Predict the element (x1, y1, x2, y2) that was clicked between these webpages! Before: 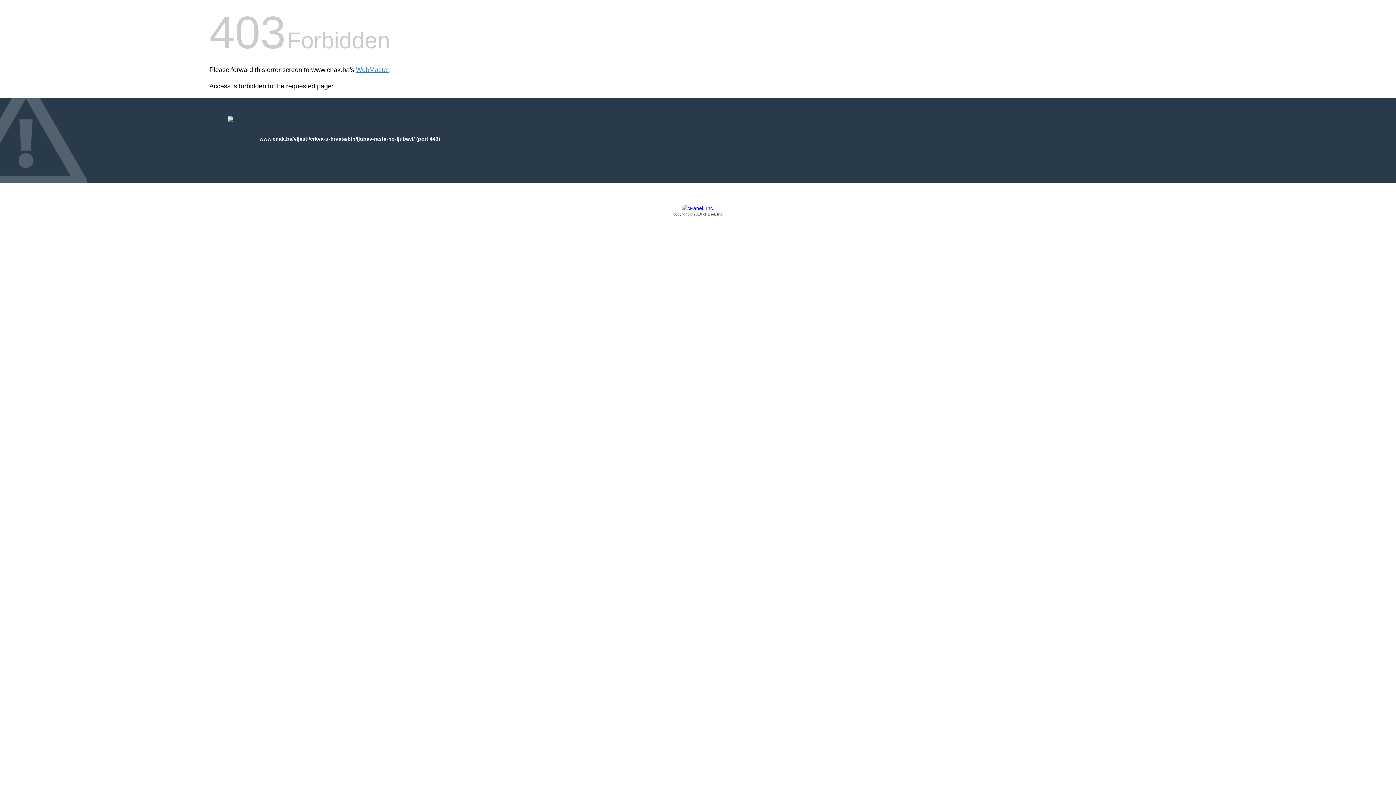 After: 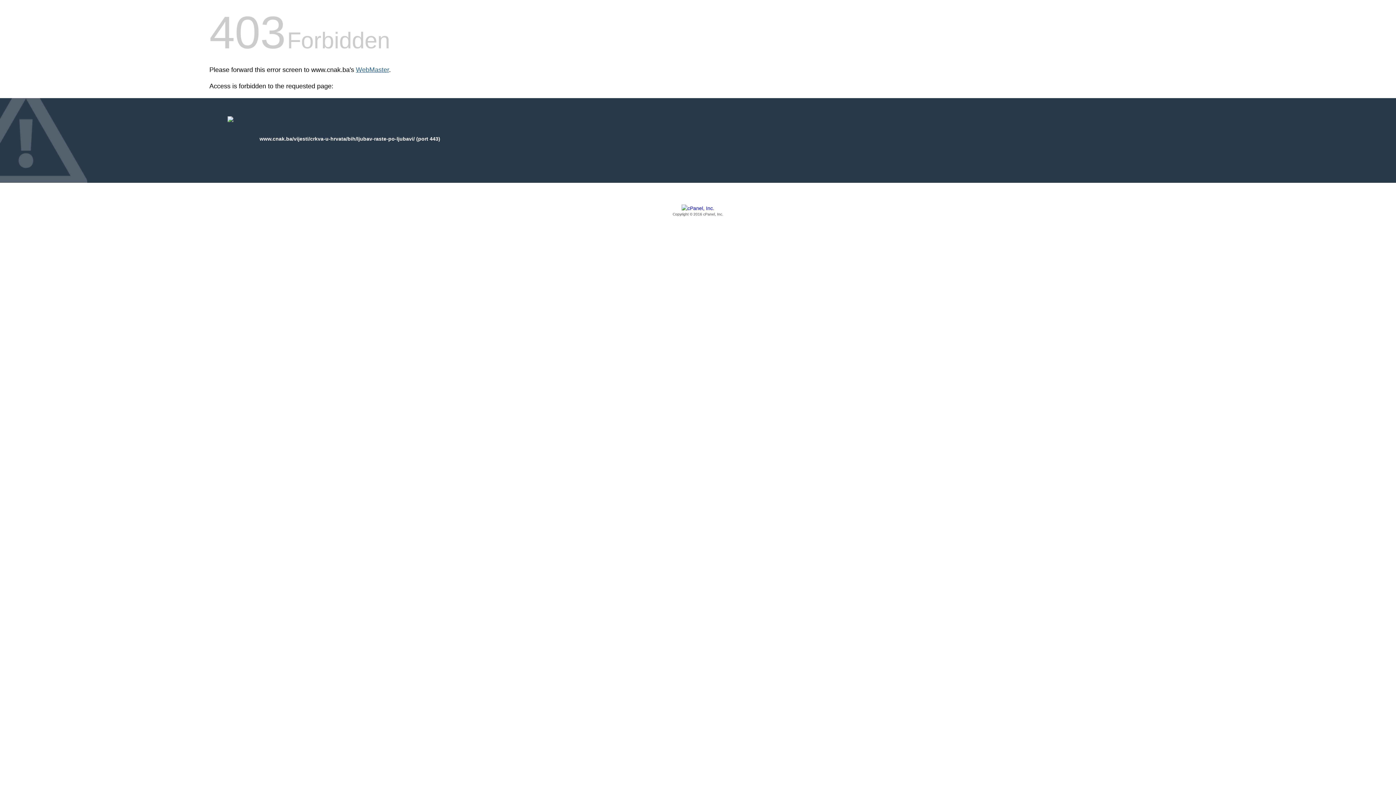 Action: bbox: (356, 66, 389, 73) label: WebMaster